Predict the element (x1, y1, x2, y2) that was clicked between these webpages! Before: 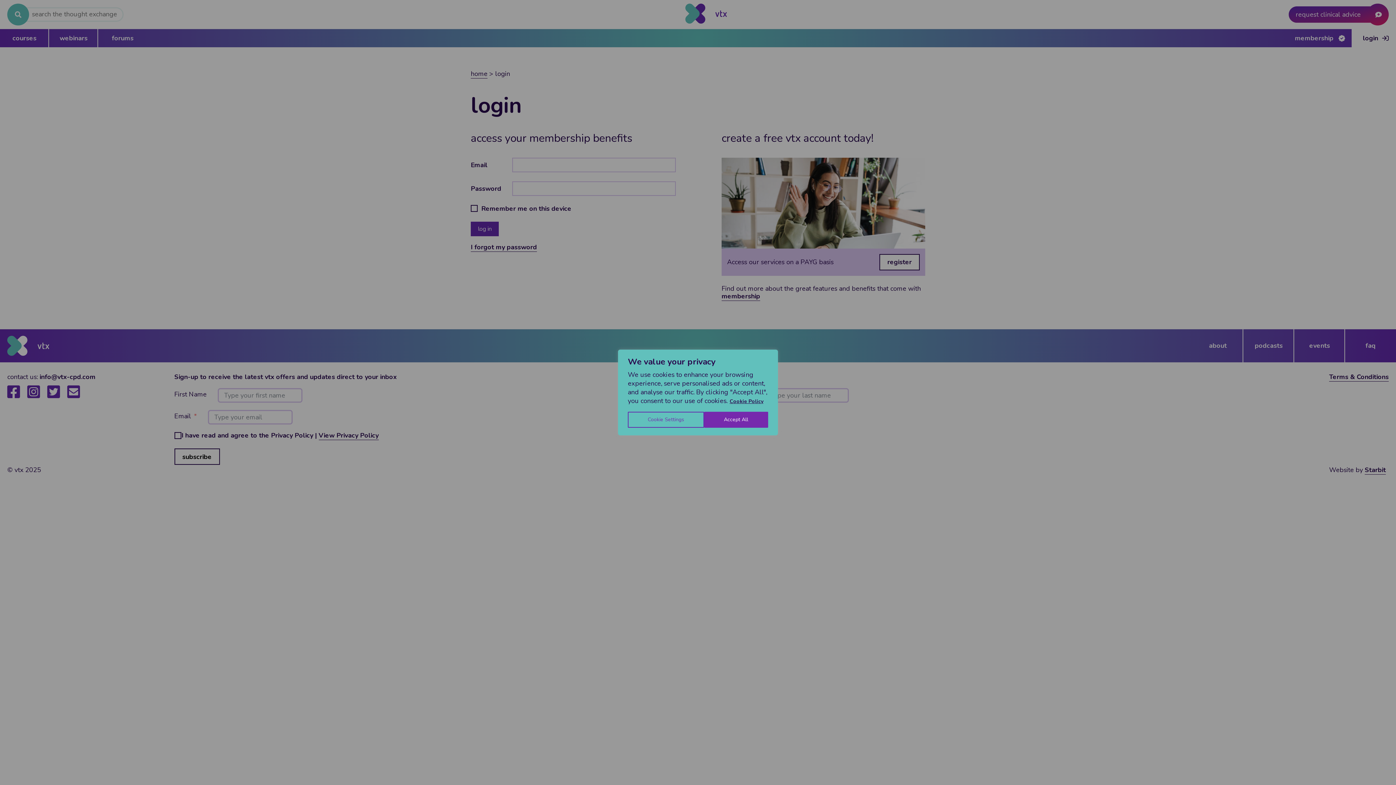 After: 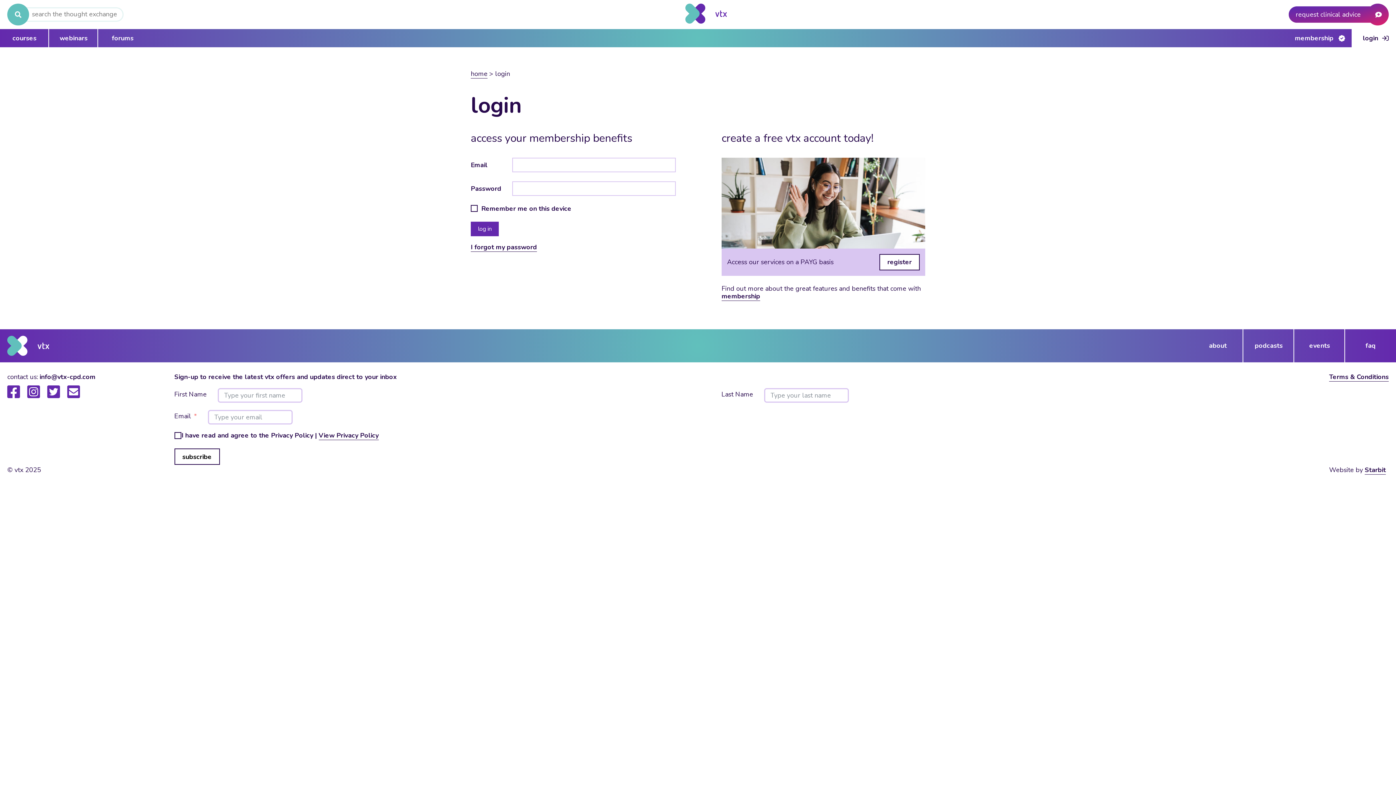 Action: bbox: (704, 412, 768, 428) label: Accept All